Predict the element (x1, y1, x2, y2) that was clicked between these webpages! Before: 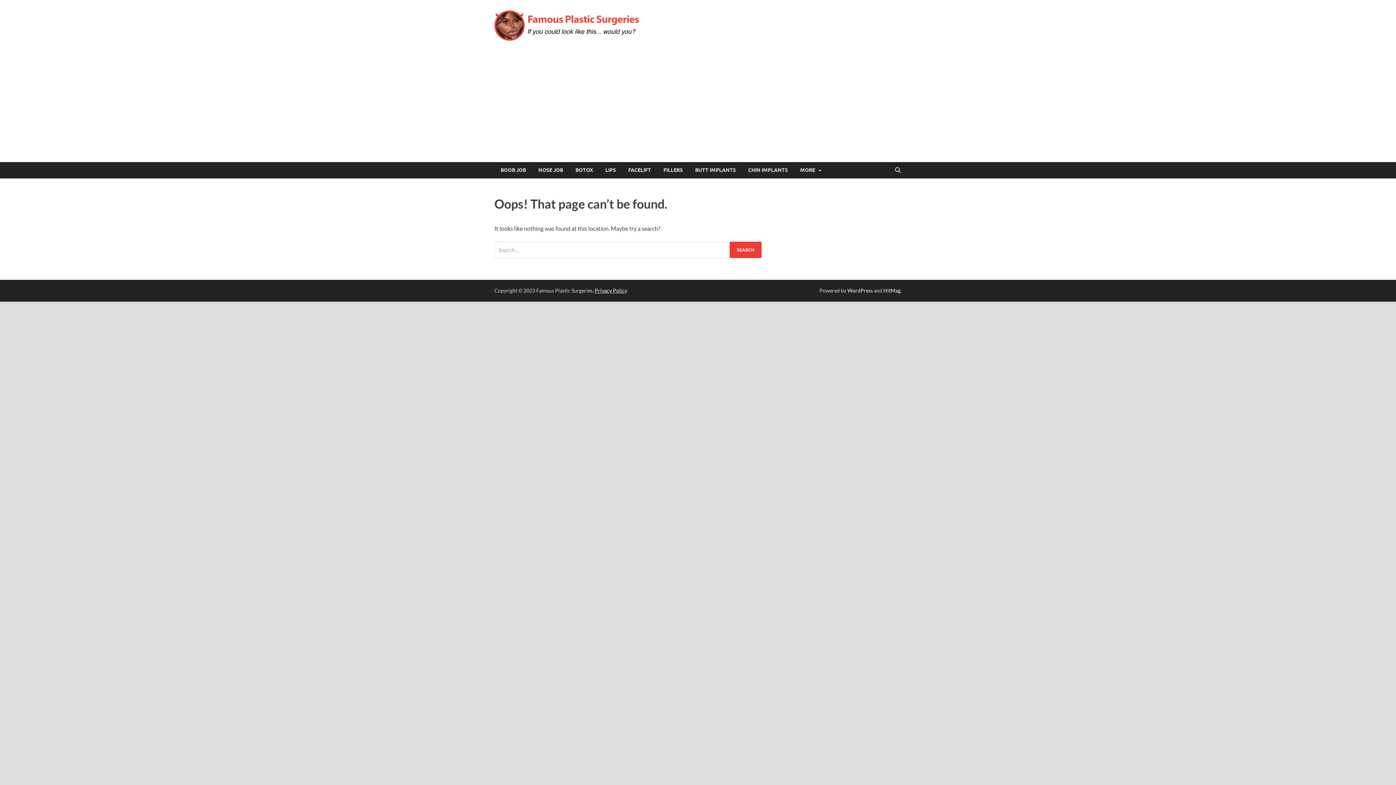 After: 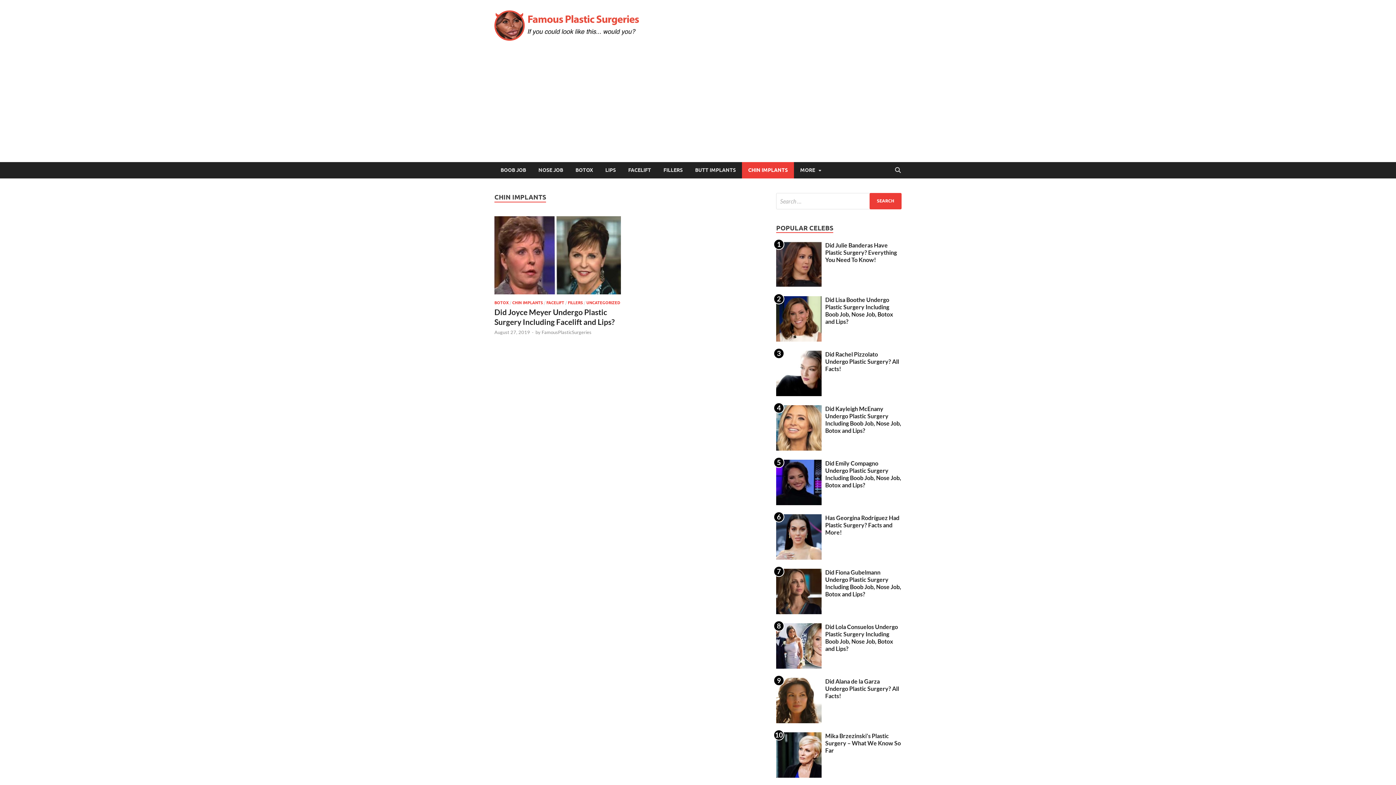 Action: bbox: (742, 162, 794, 178) label: CHIN IMPLANTS